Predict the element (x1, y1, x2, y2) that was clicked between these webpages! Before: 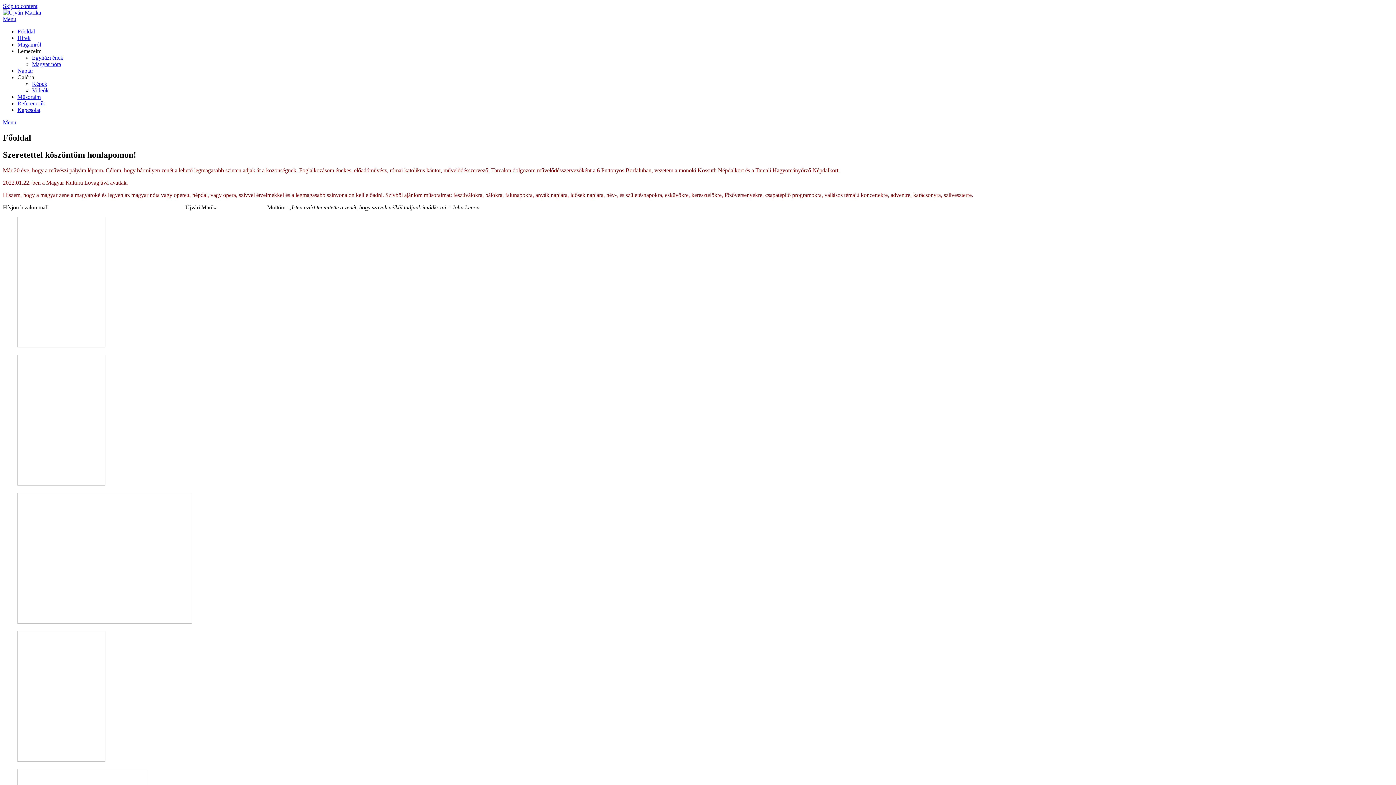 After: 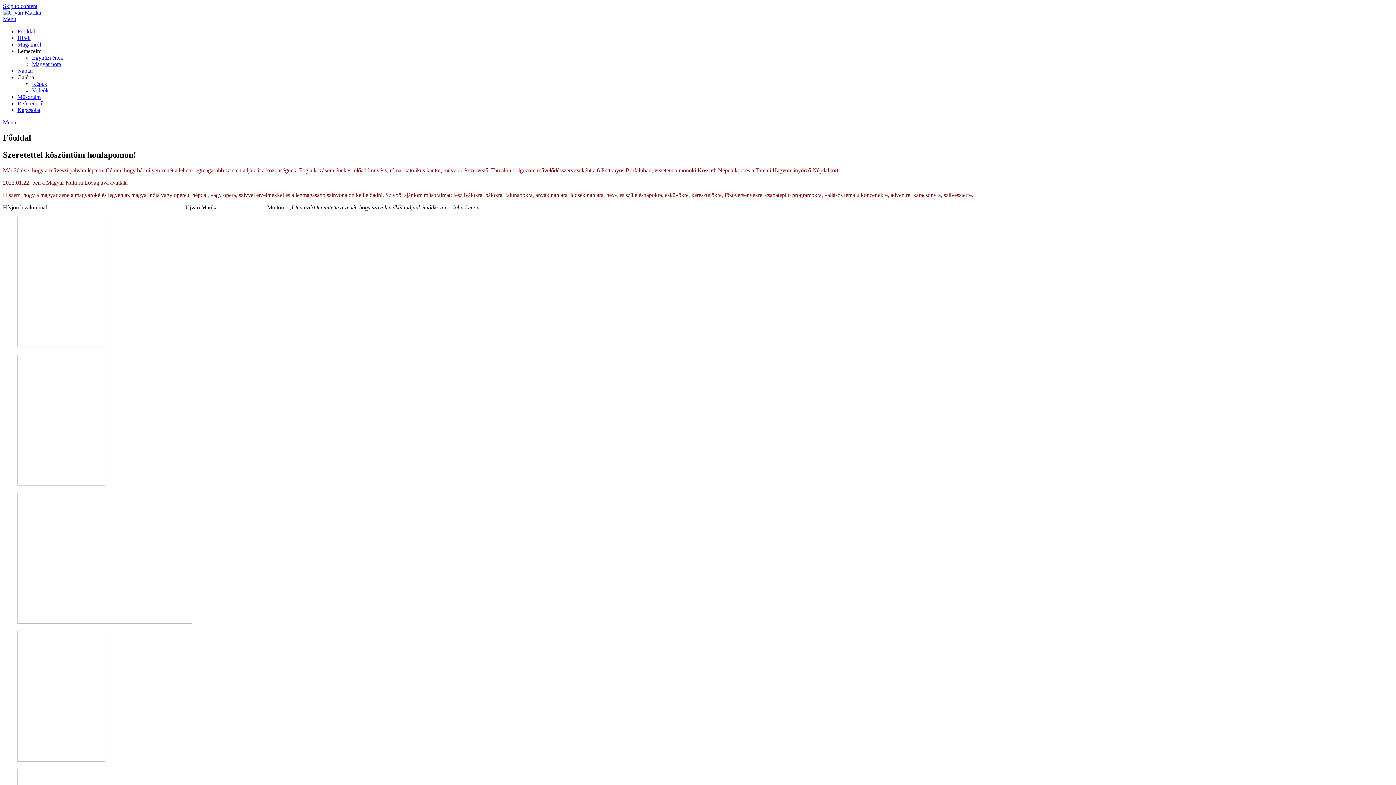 Action: label: Menu bbox: (2, 119, 16, 125)